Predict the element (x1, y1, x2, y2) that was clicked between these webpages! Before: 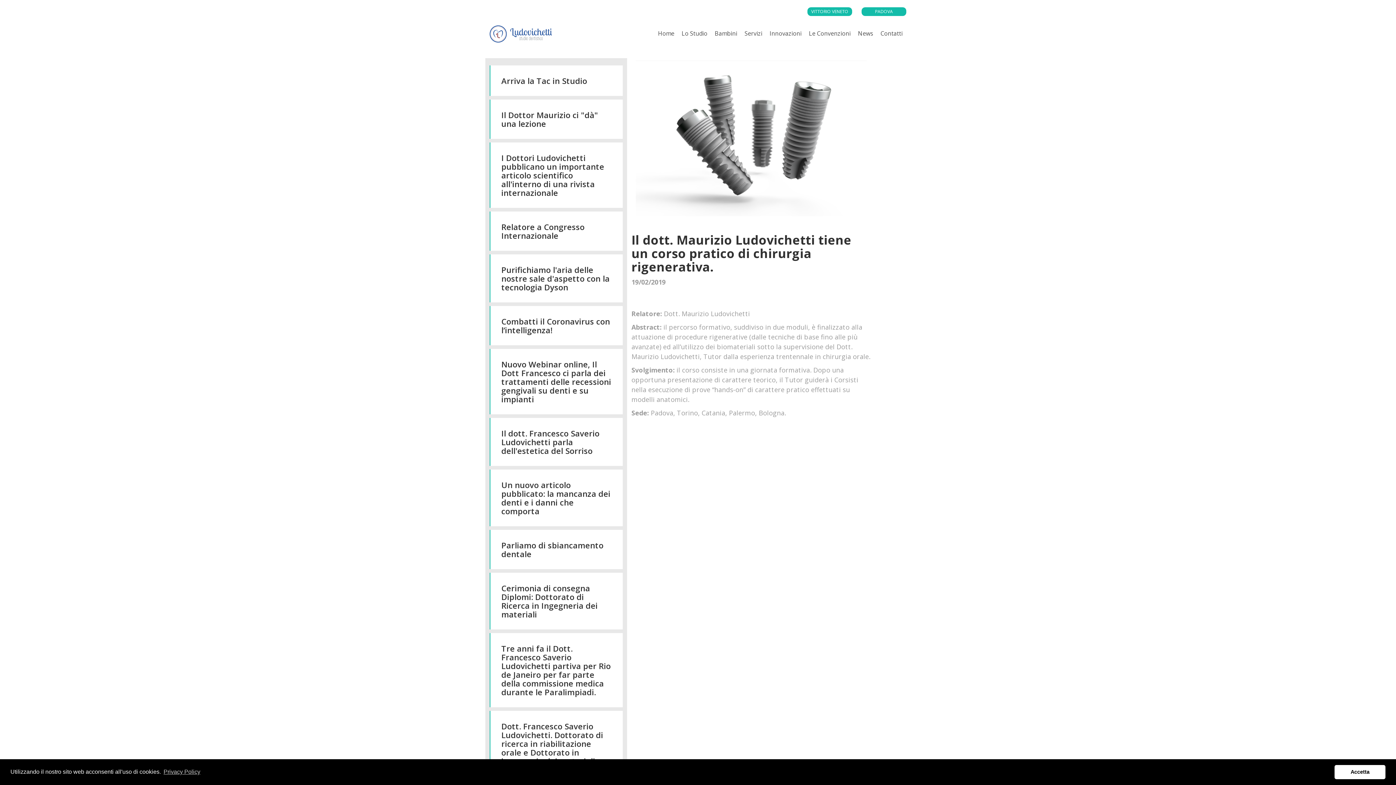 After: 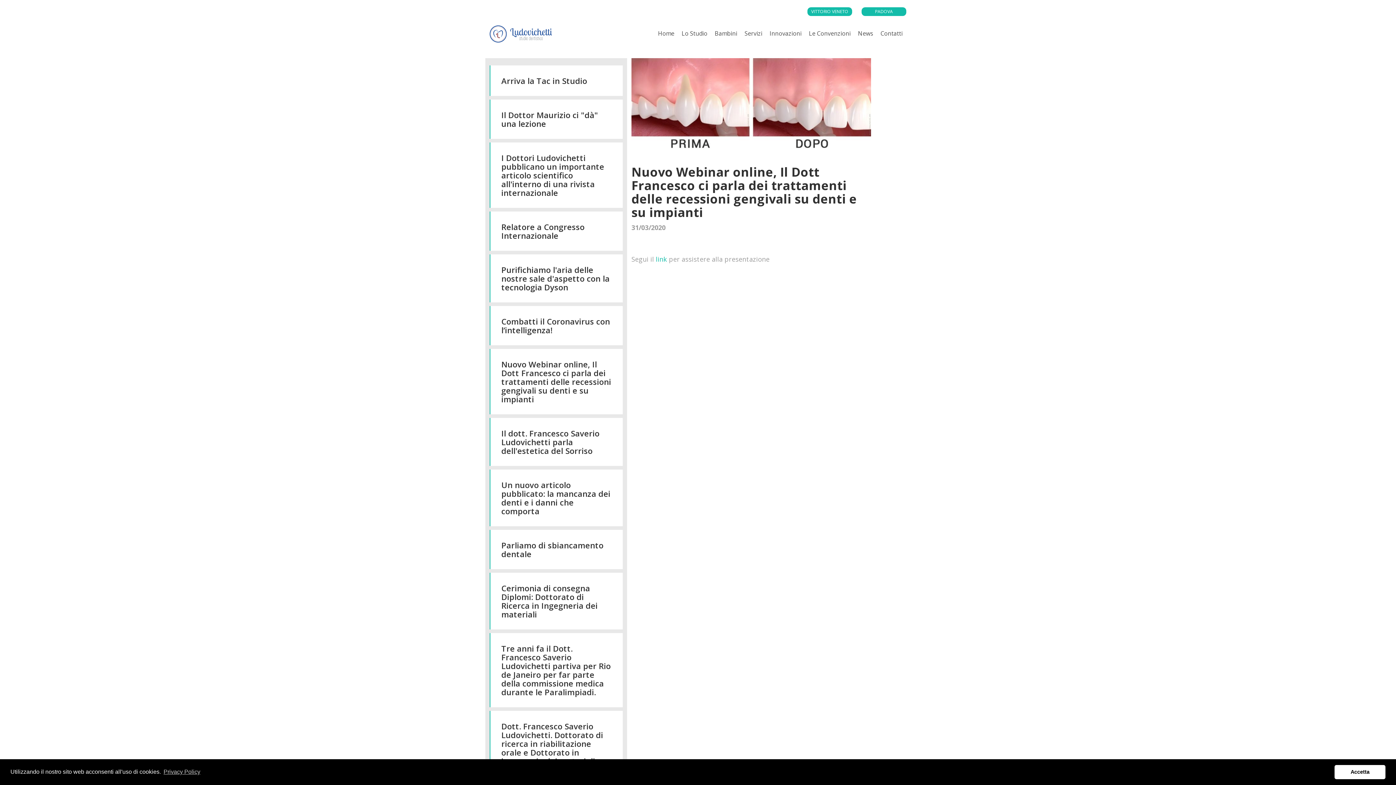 Action: bbox: (489, 349, 622, 414) label: Nuovo Webinar online, Il Dott Francesco ci parla dei trattamenti delle recessioni gengivali su denti e su impianti